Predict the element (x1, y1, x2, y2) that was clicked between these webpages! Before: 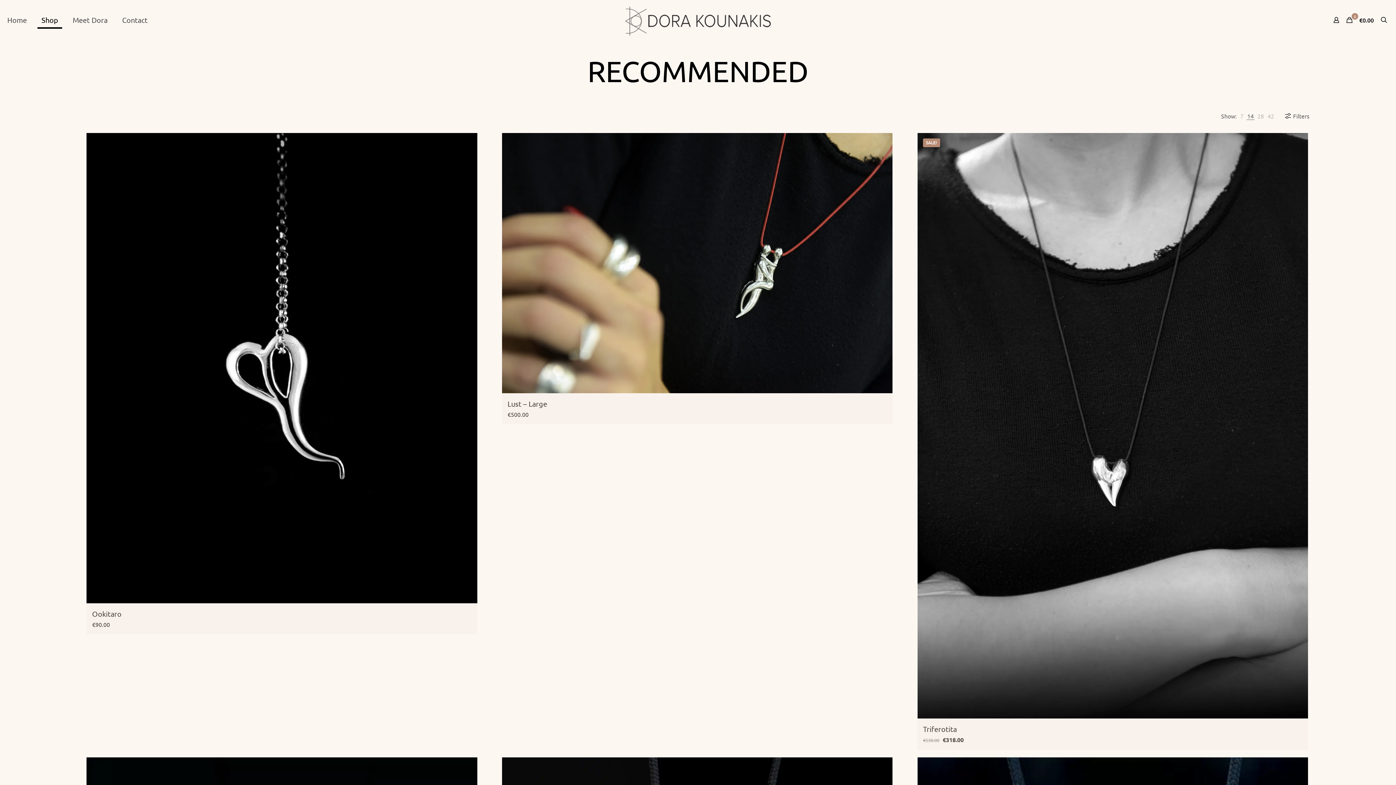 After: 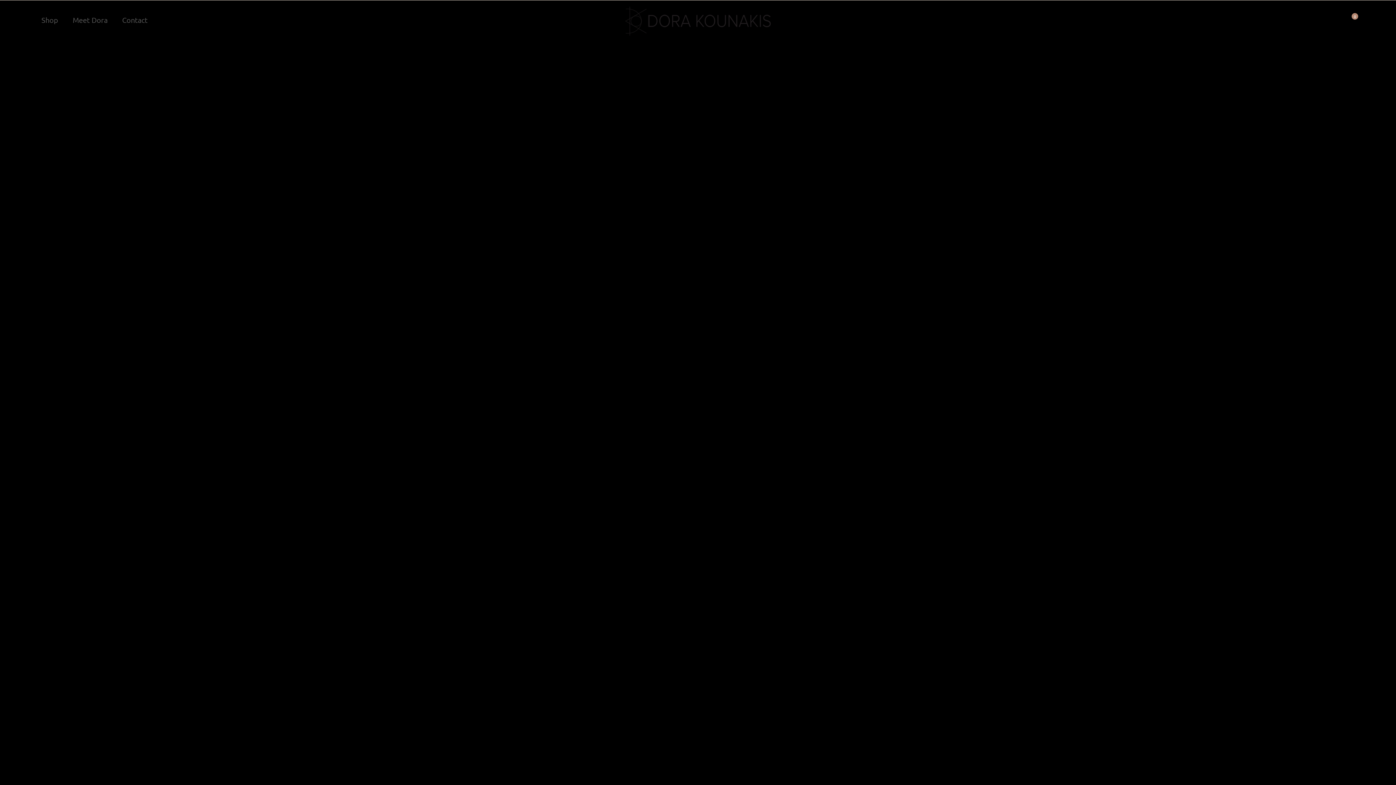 Action: bbox: (559, 0, 836, 40)